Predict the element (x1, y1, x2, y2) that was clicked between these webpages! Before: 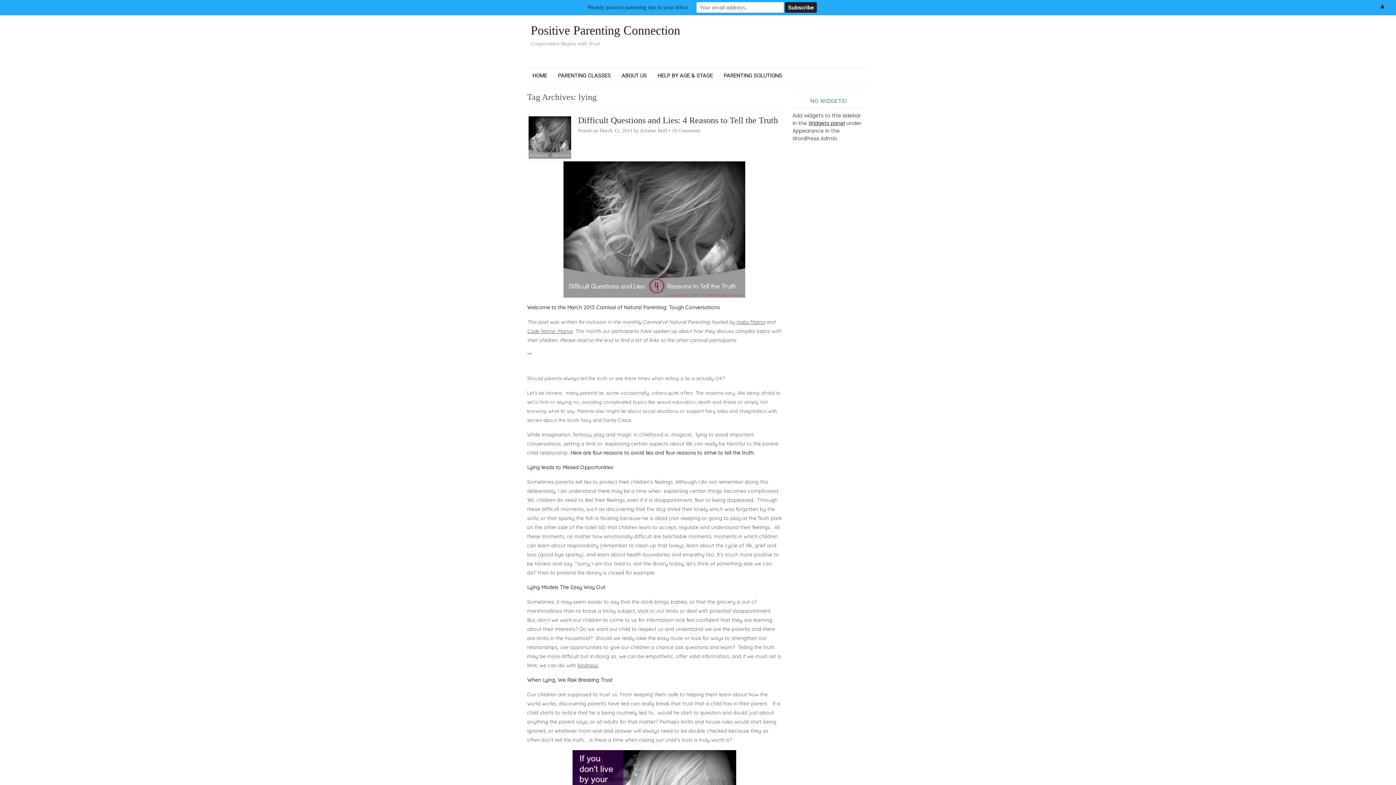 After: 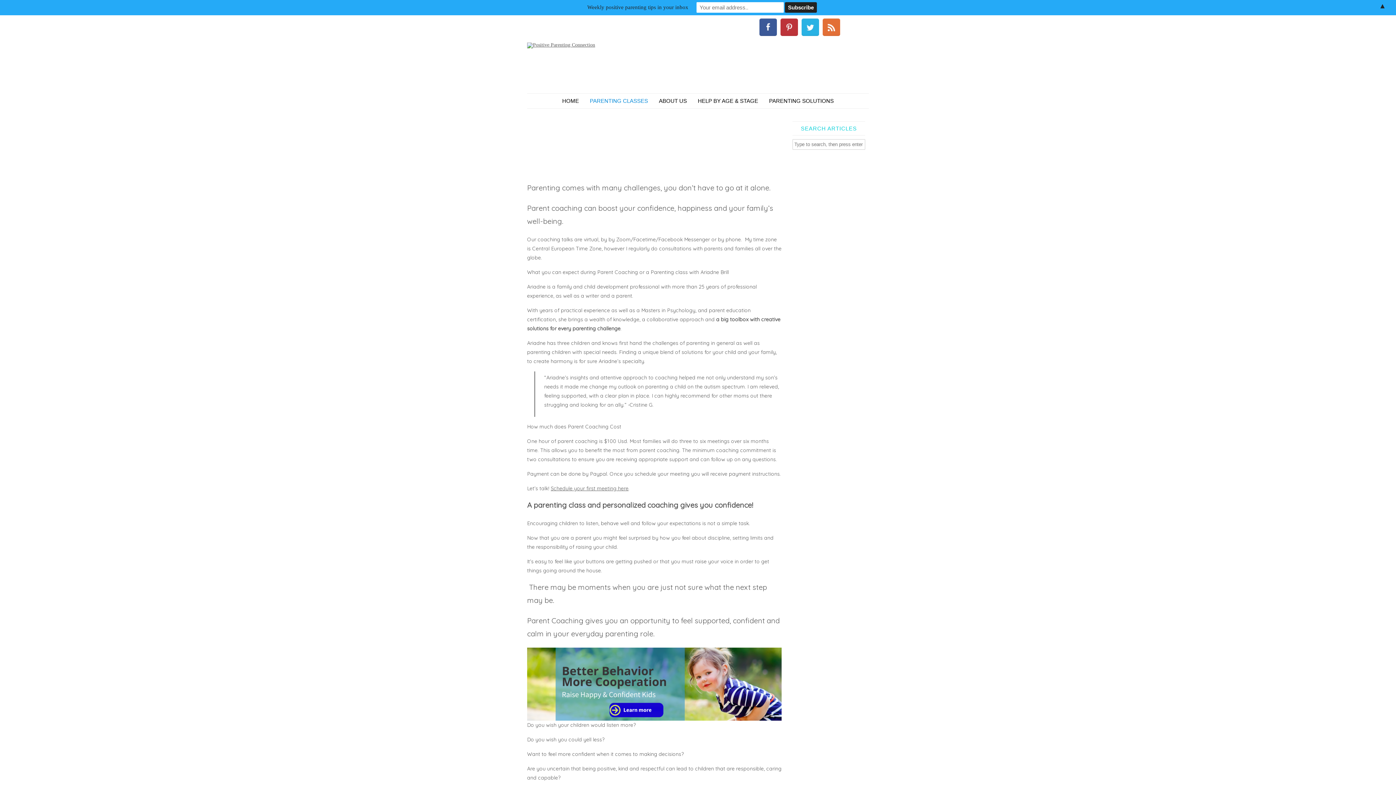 Action: bbox: (552, 68, 616, 82) label: PARENTING CLASSES